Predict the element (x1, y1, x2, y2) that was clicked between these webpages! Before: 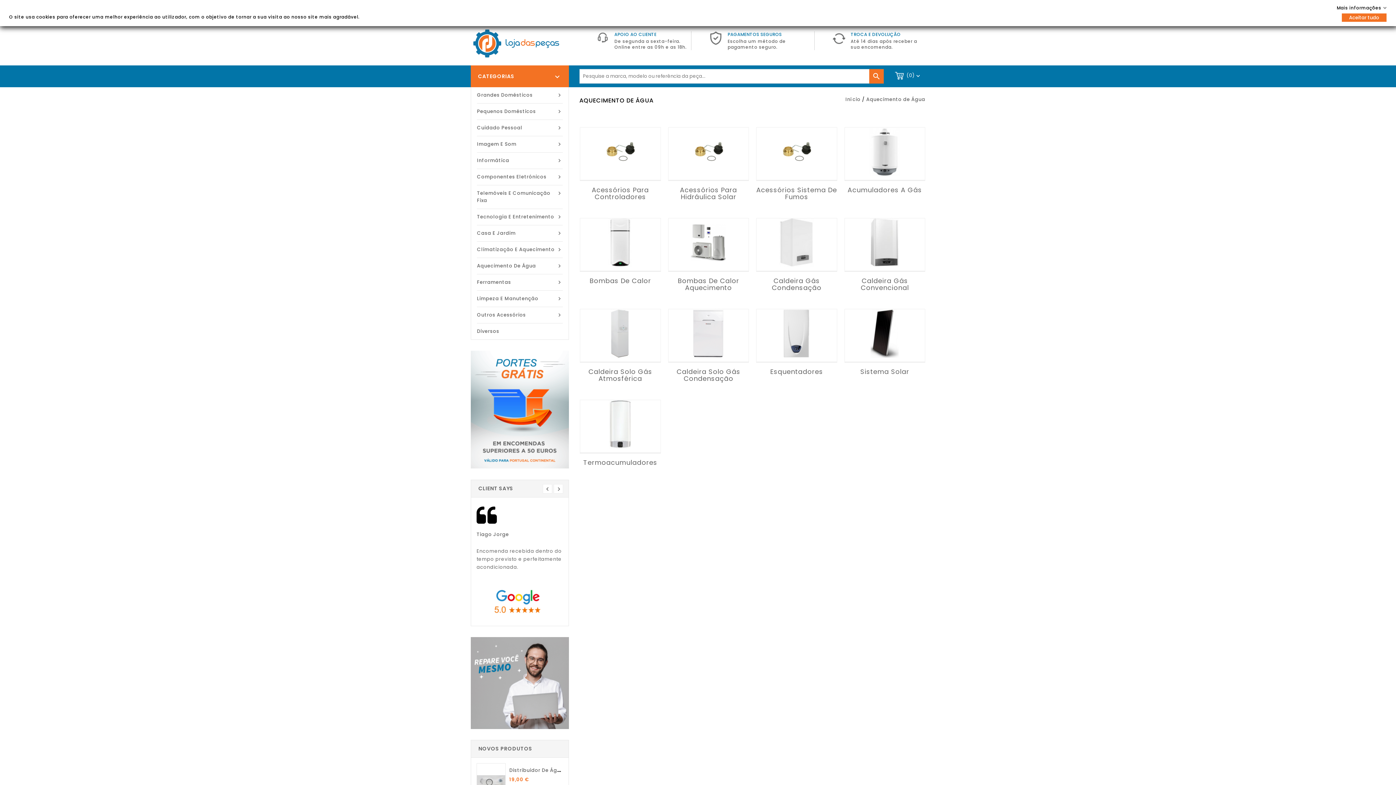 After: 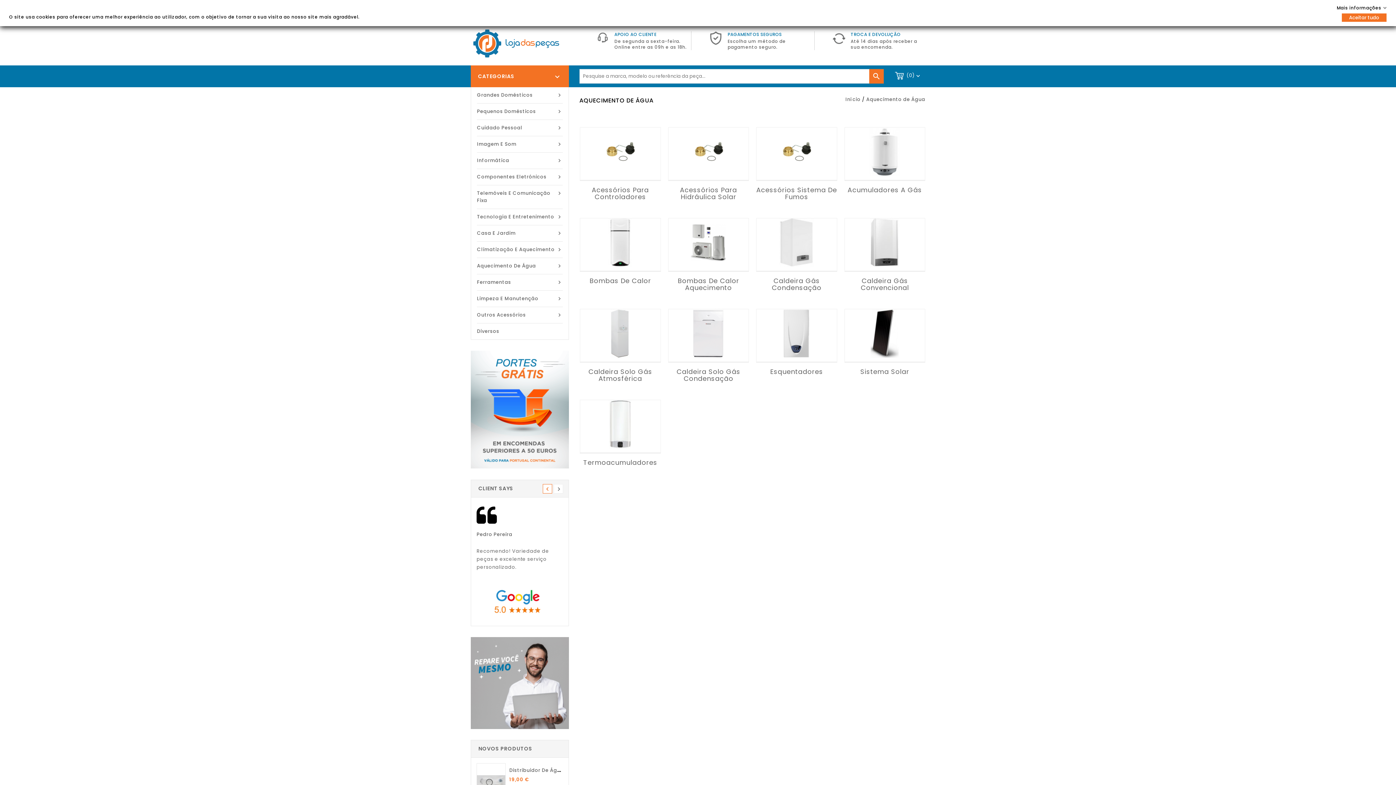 Action: bbox: (542, 484, 552, 493) label: prev